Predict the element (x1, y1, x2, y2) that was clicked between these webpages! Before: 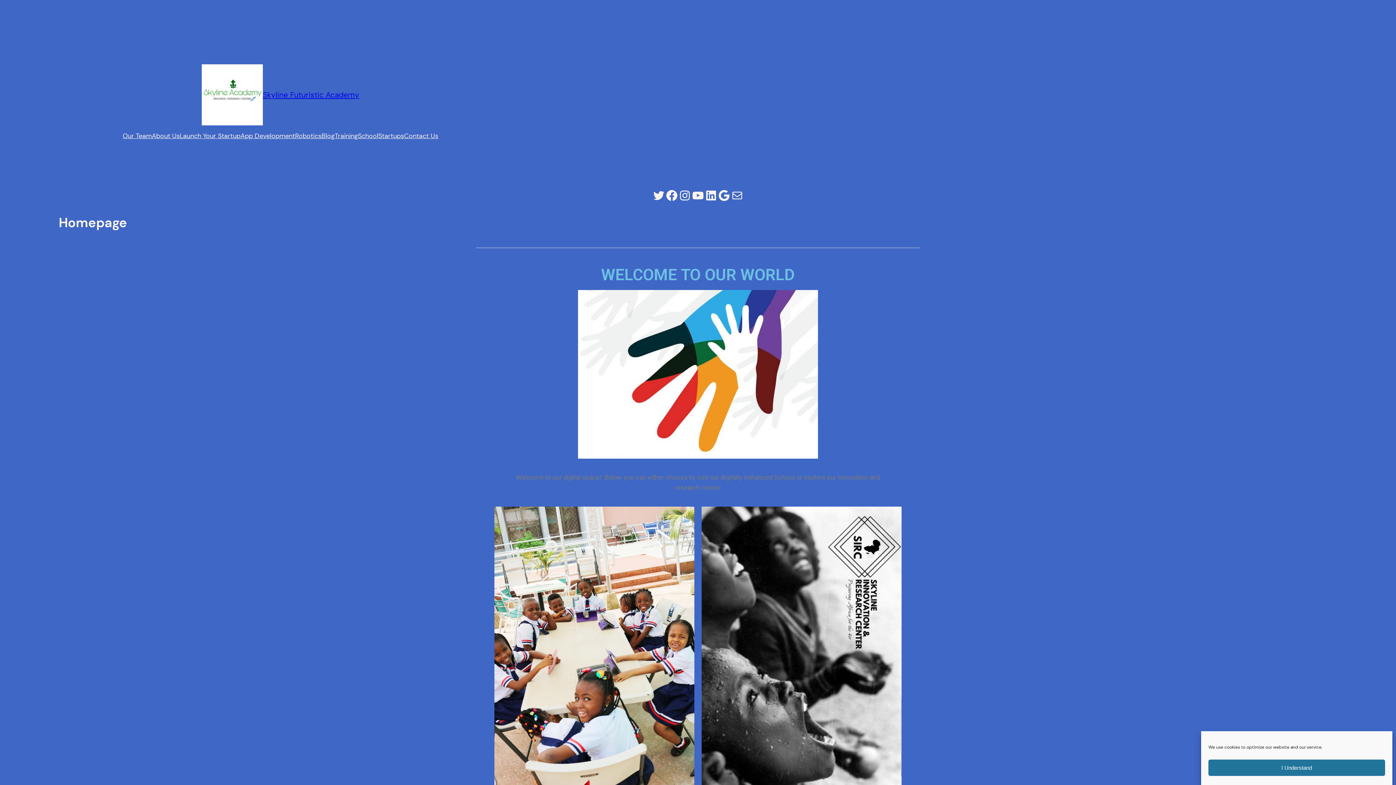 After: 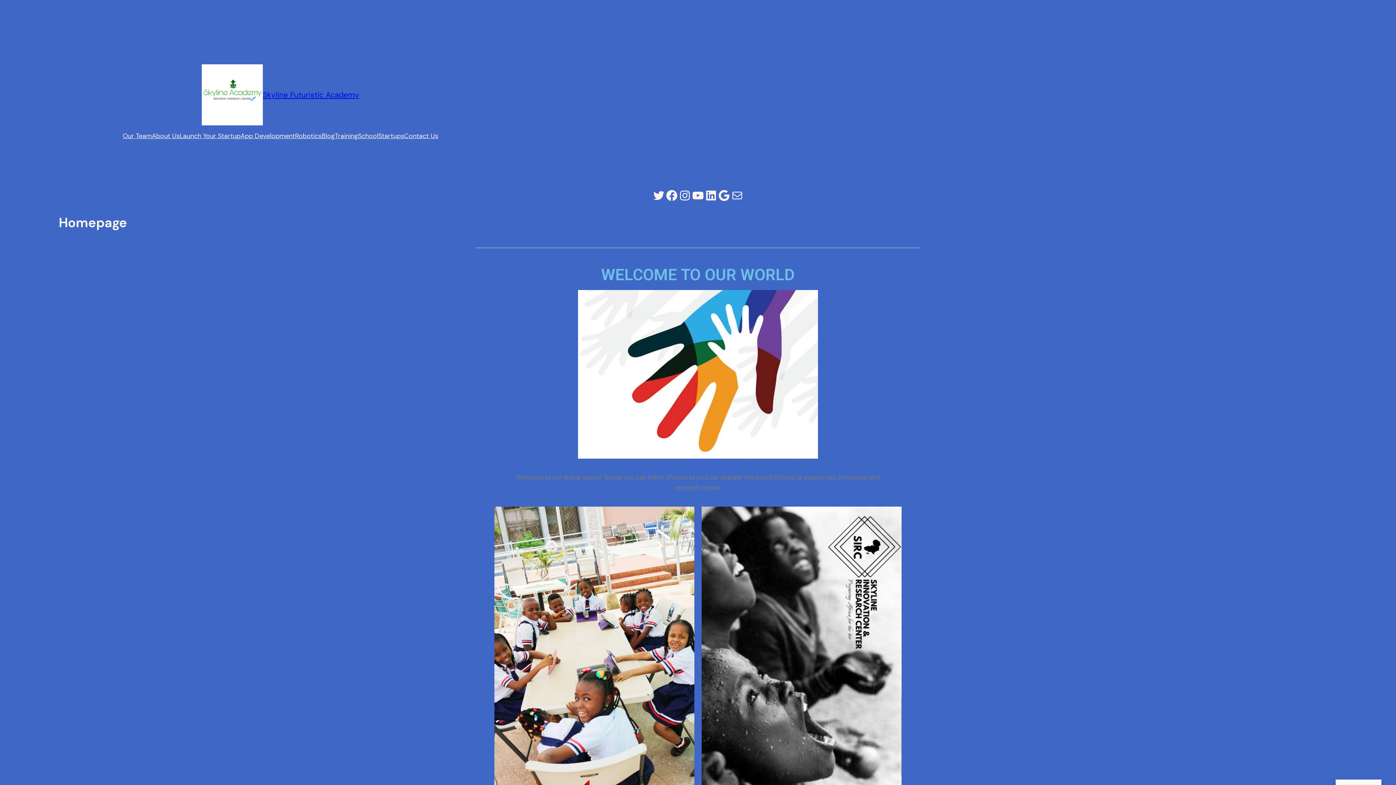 Action: label: I Understand bbox: (1208, 760, 1385, 776)